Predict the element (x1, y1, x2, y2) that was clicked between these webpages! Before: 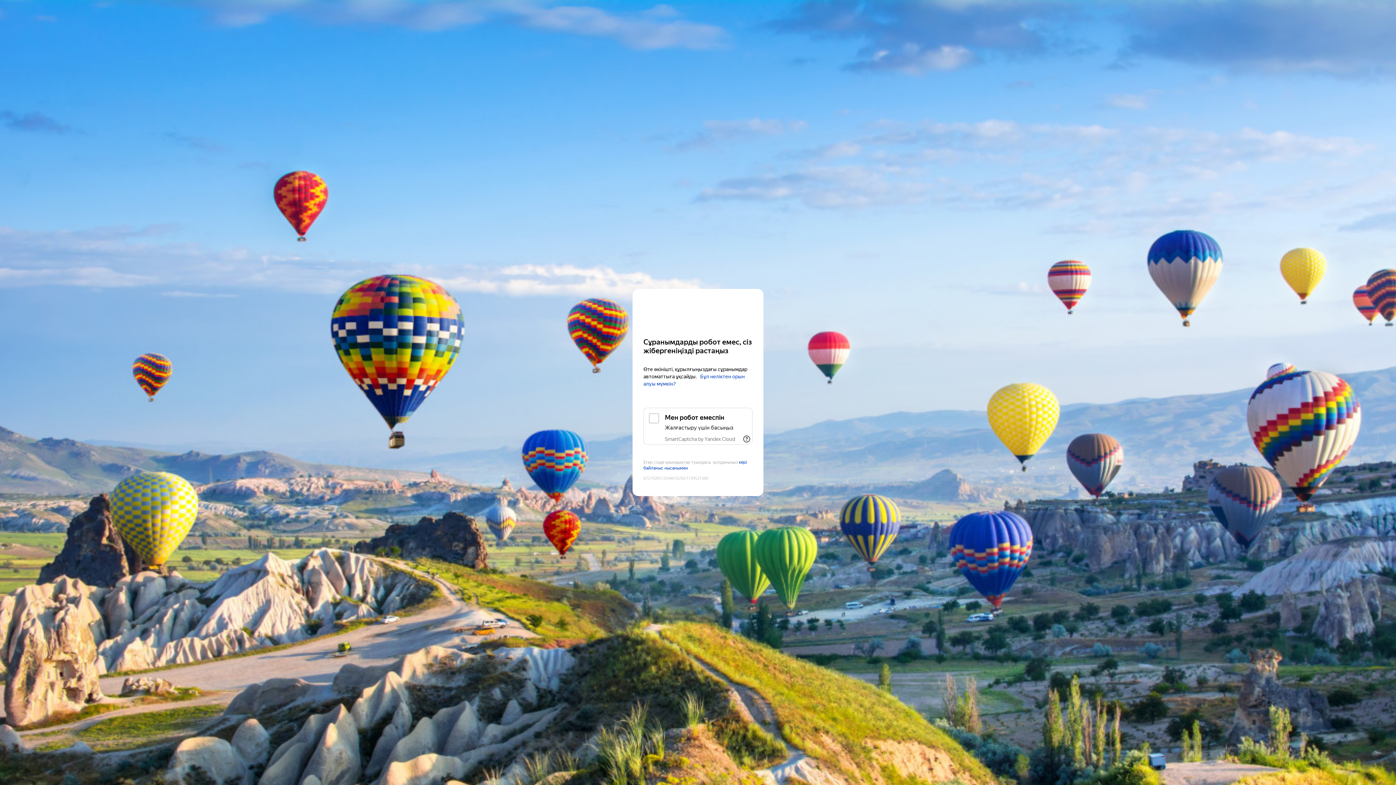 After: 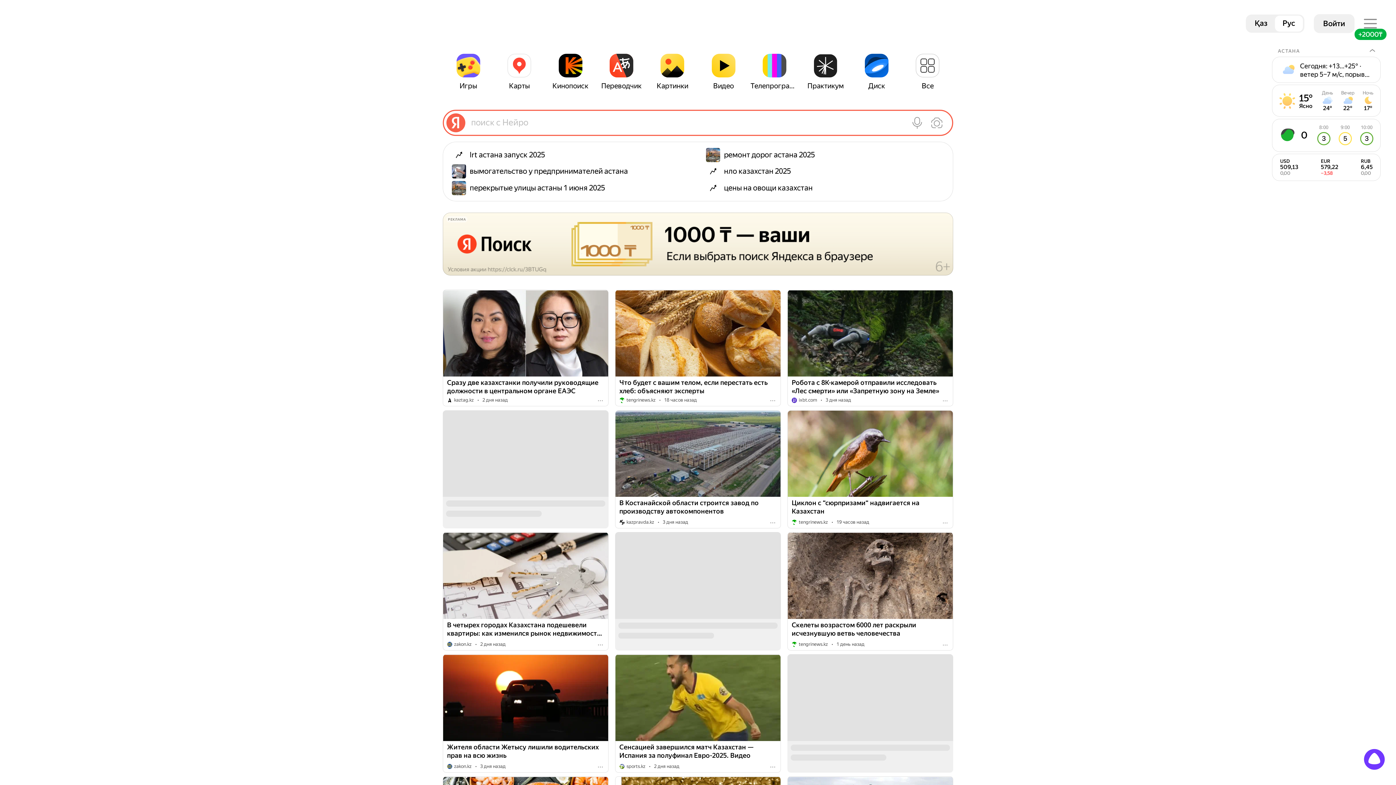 Action: bbox: (643, 303, 752, 316) label: Yandex